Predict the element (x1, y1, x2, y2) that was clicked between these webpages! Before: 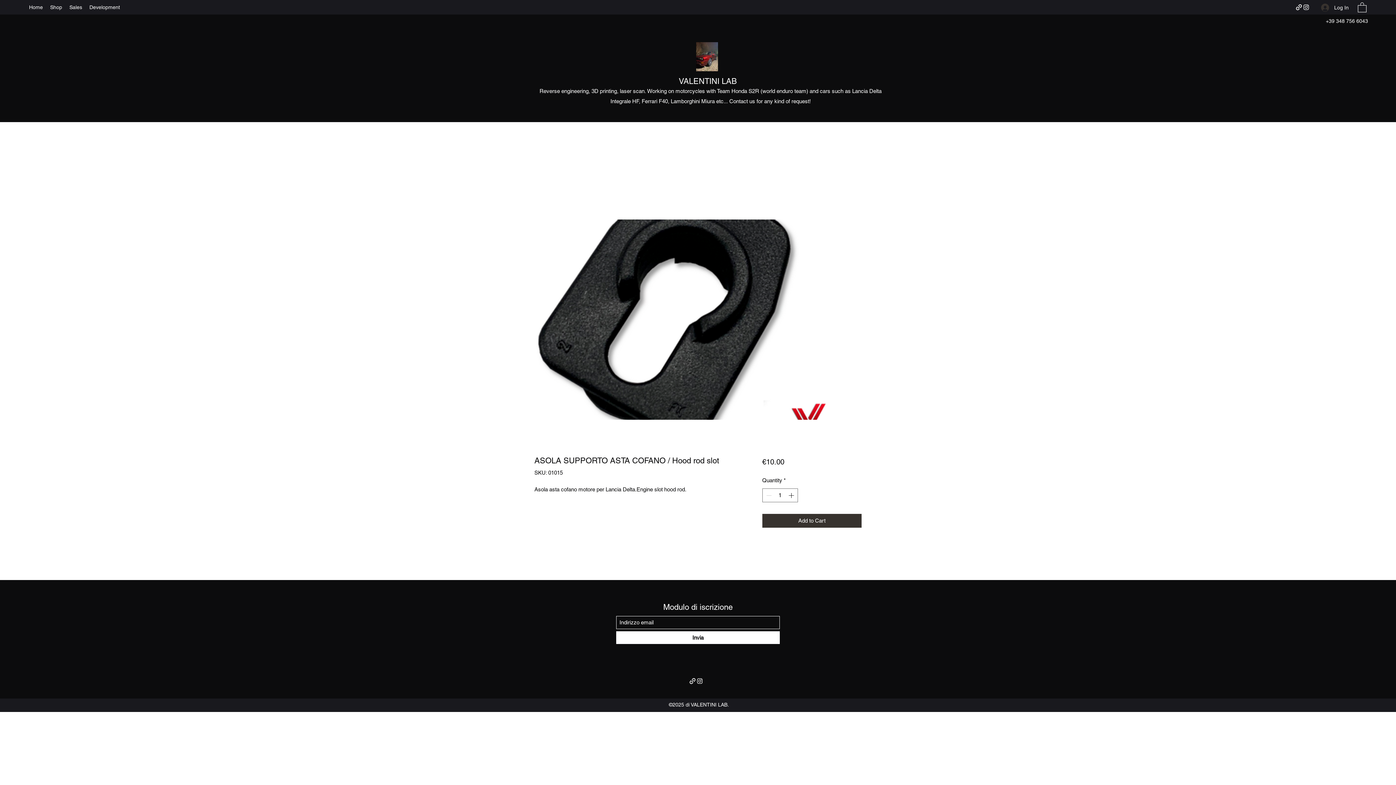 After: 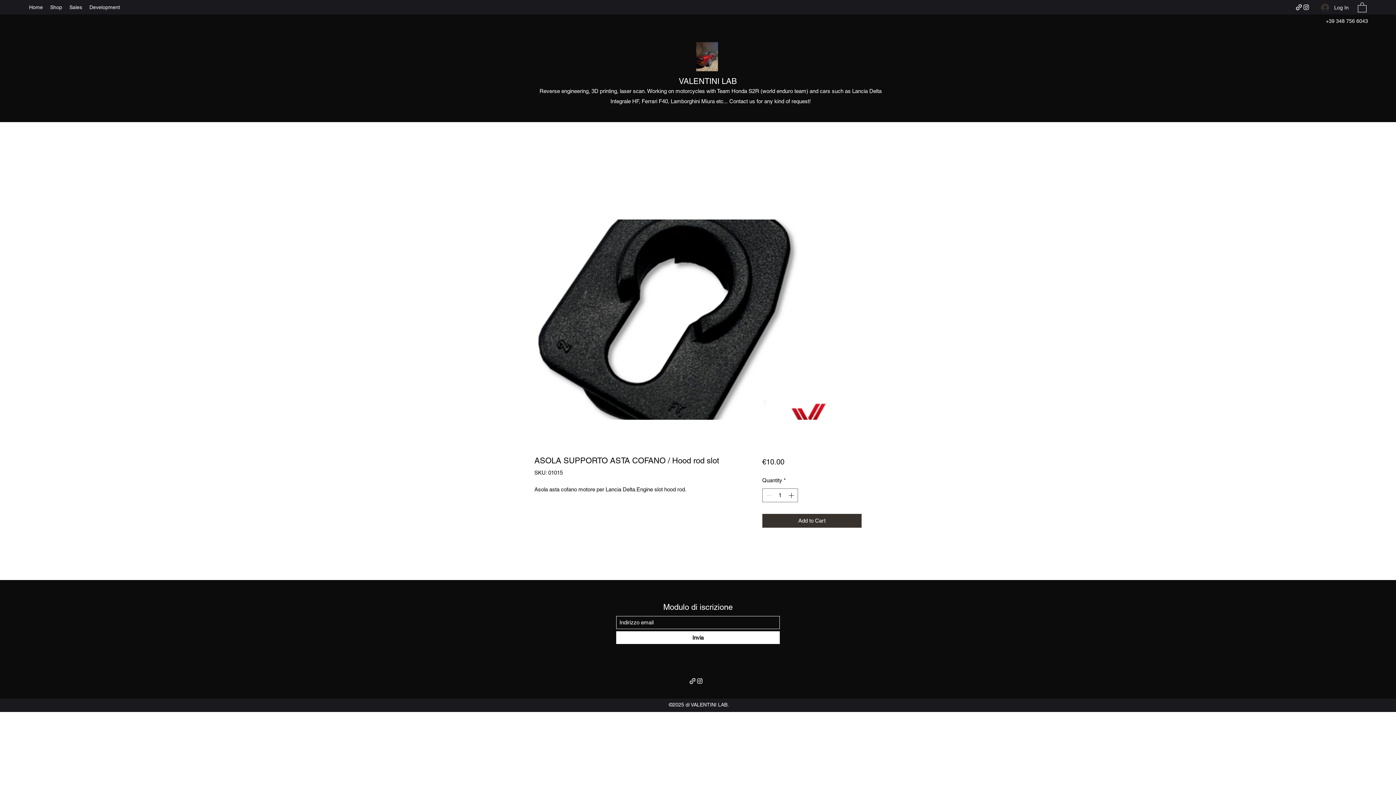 Action: bbox: (616, 631, 780, 644) label: Invia